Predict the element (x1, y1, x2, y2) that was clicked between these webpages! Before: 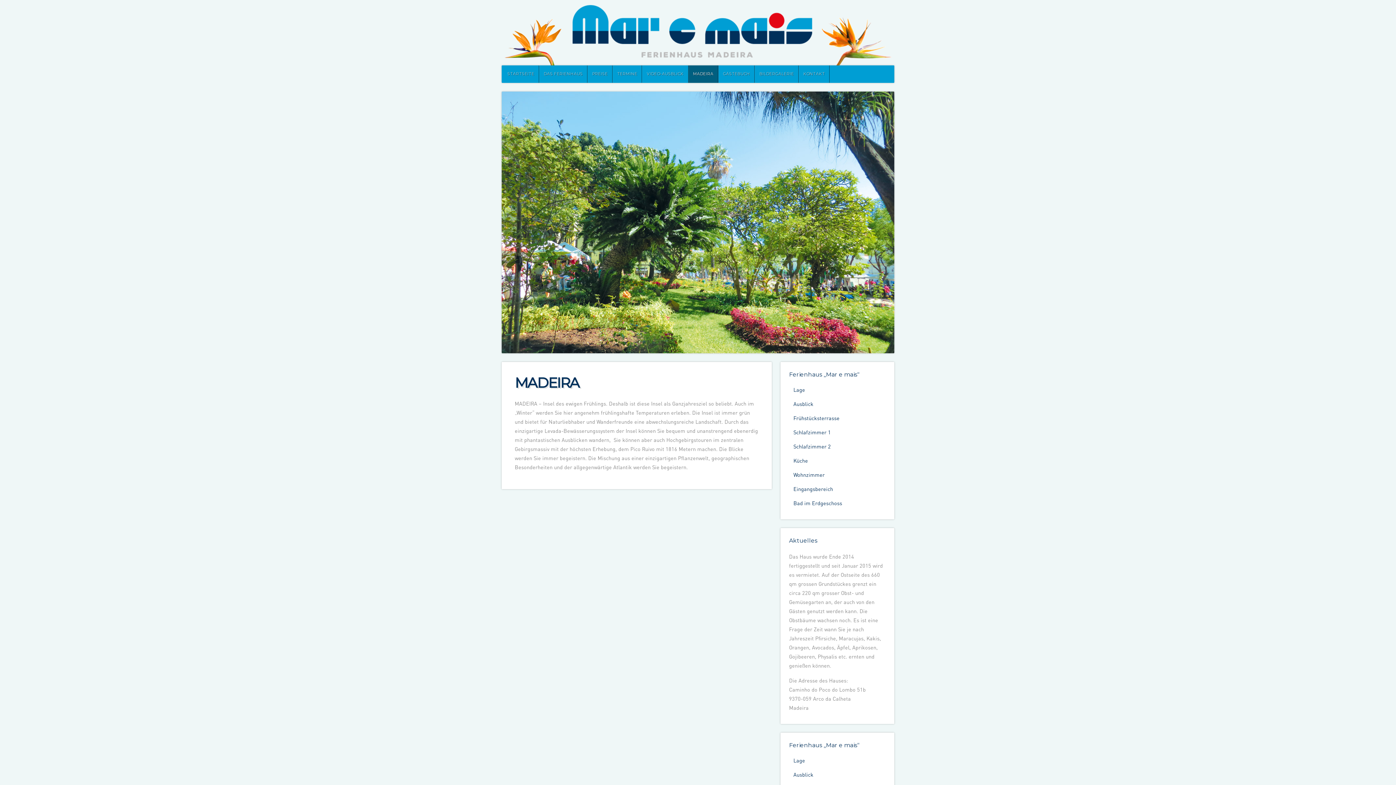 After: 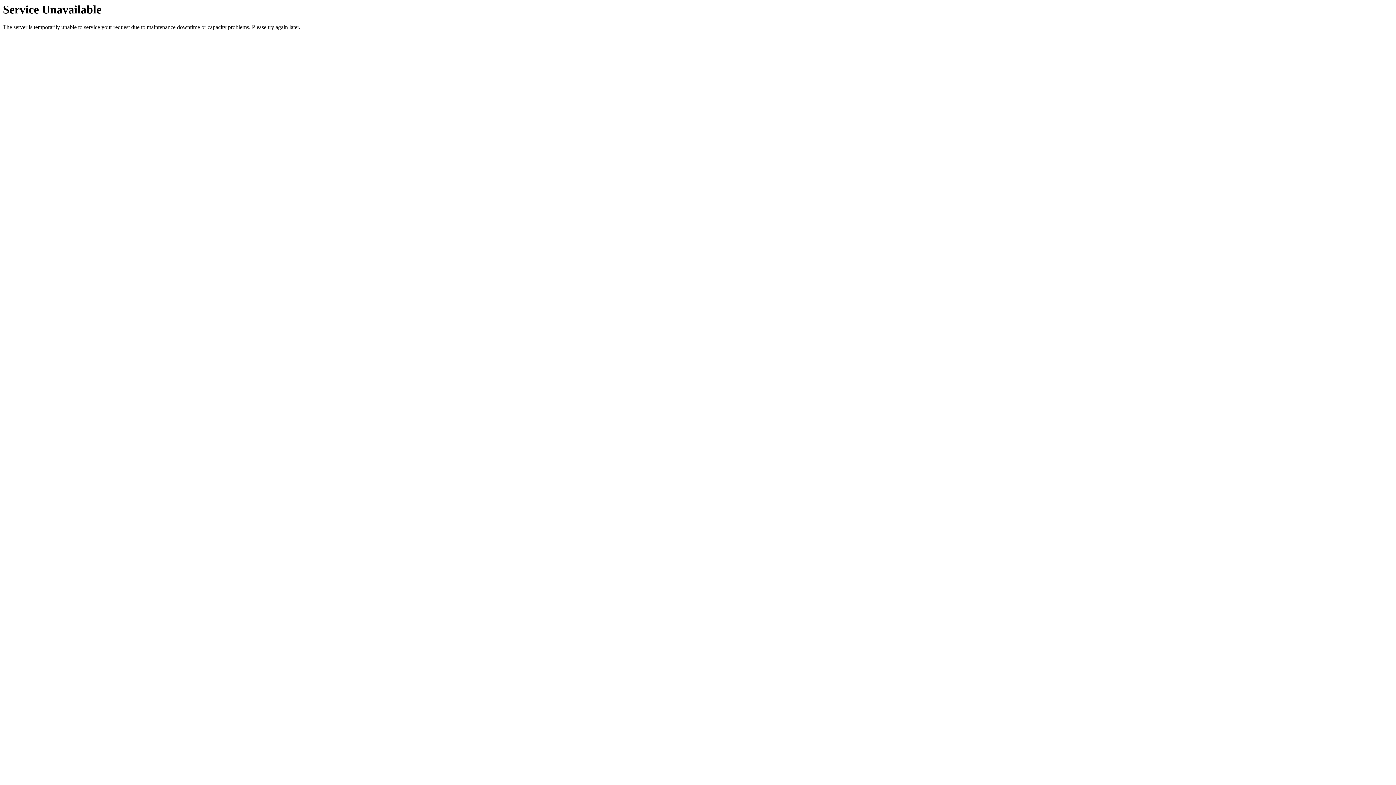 Action: label: Schlafzimmer 2 bbox: (793, 443, 831, 449)